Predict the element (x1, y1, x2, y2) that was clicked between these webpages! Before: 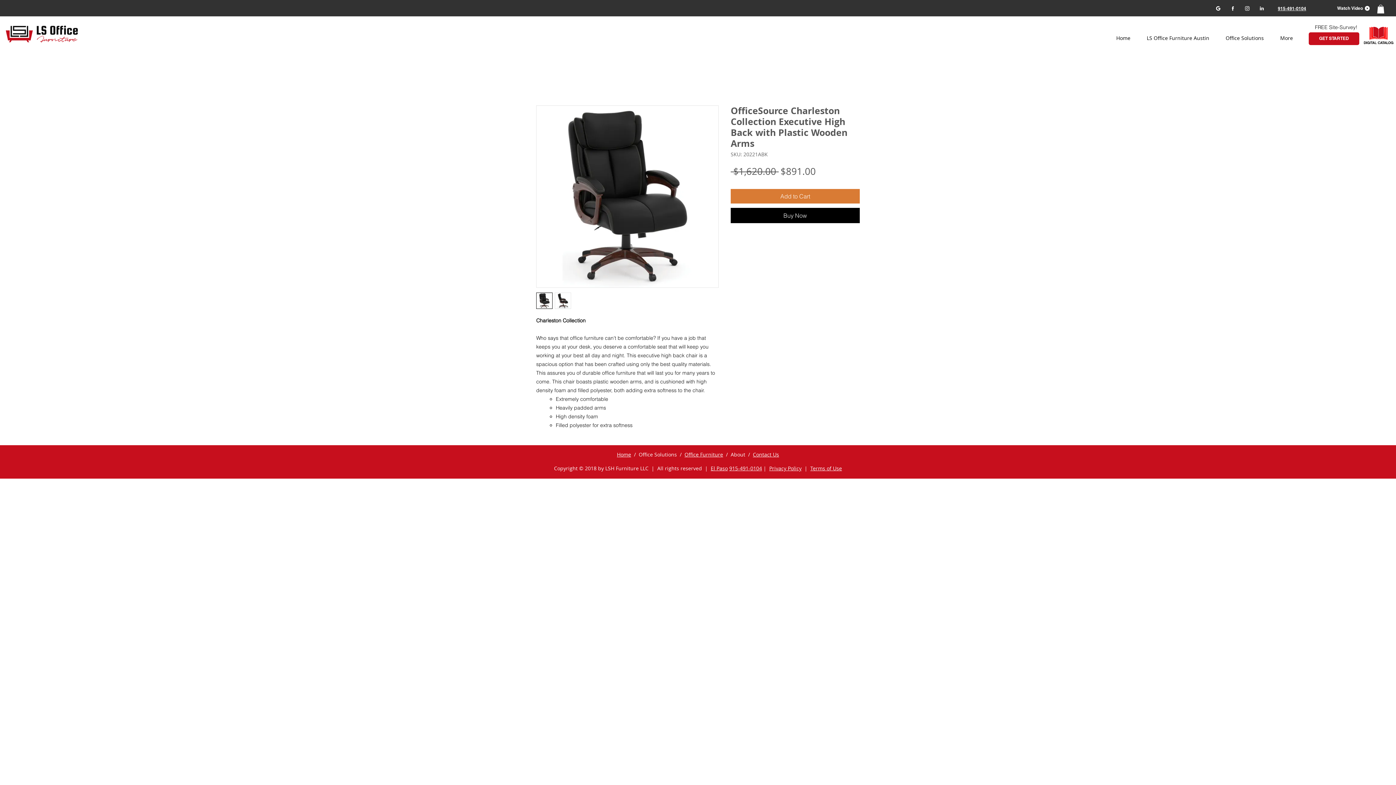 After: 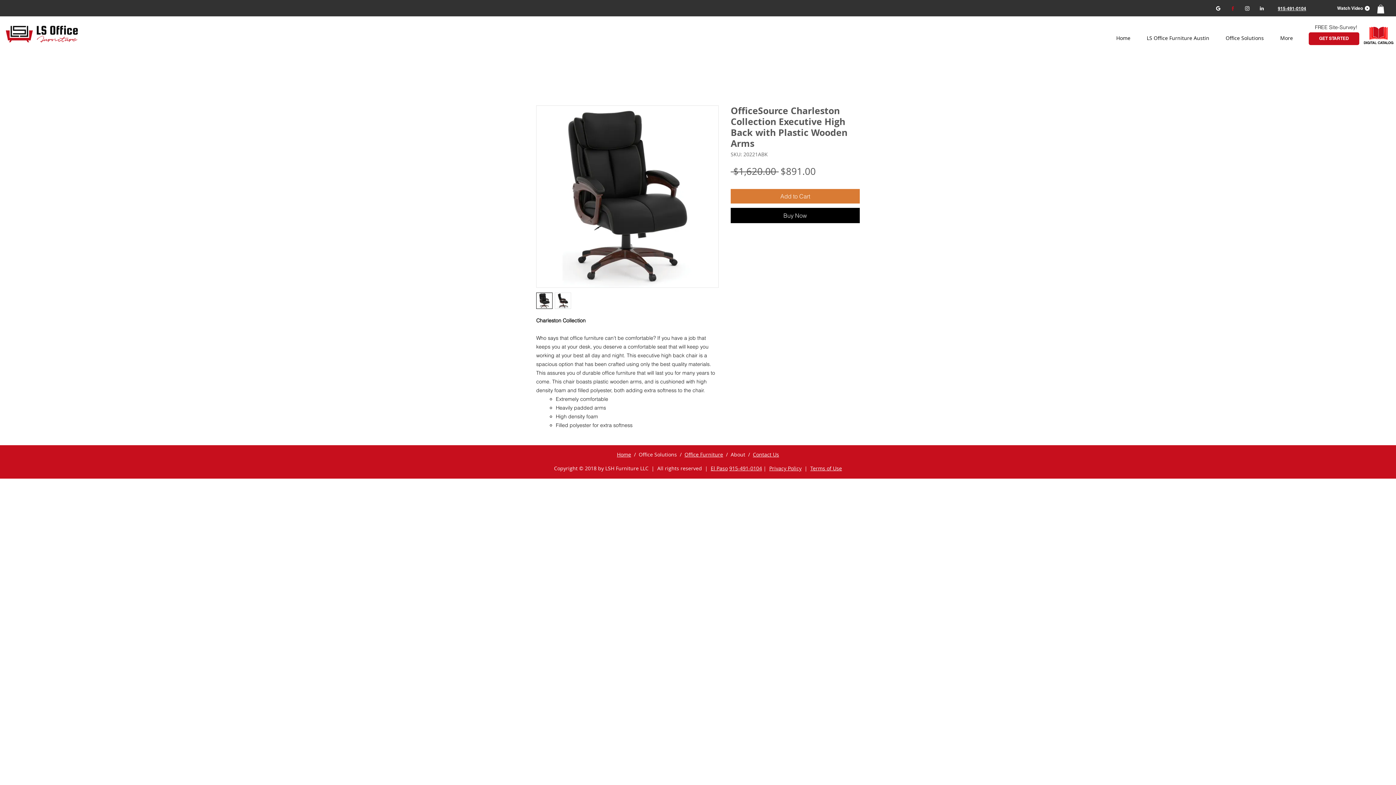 Action: bbox: (1225, 1, 1240, 15) label: Facebook